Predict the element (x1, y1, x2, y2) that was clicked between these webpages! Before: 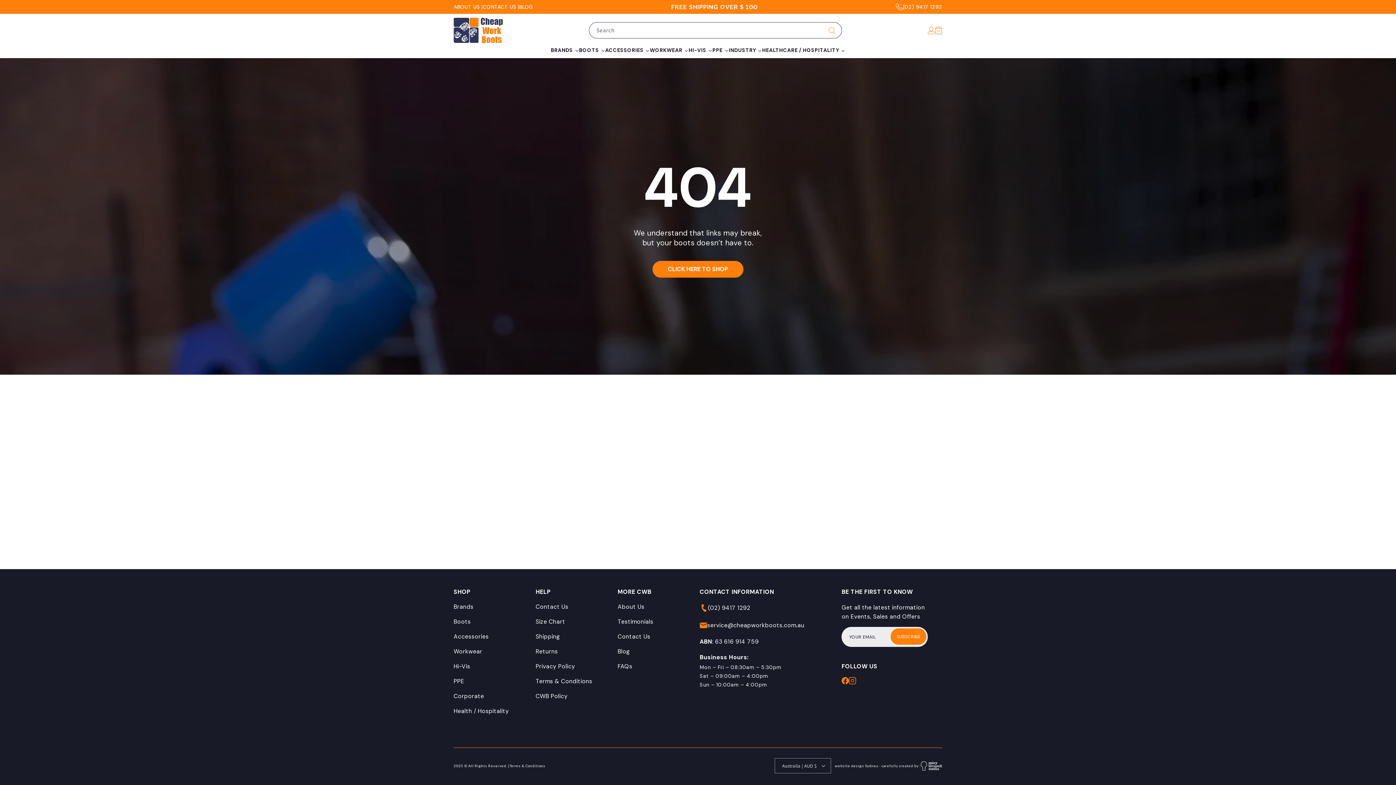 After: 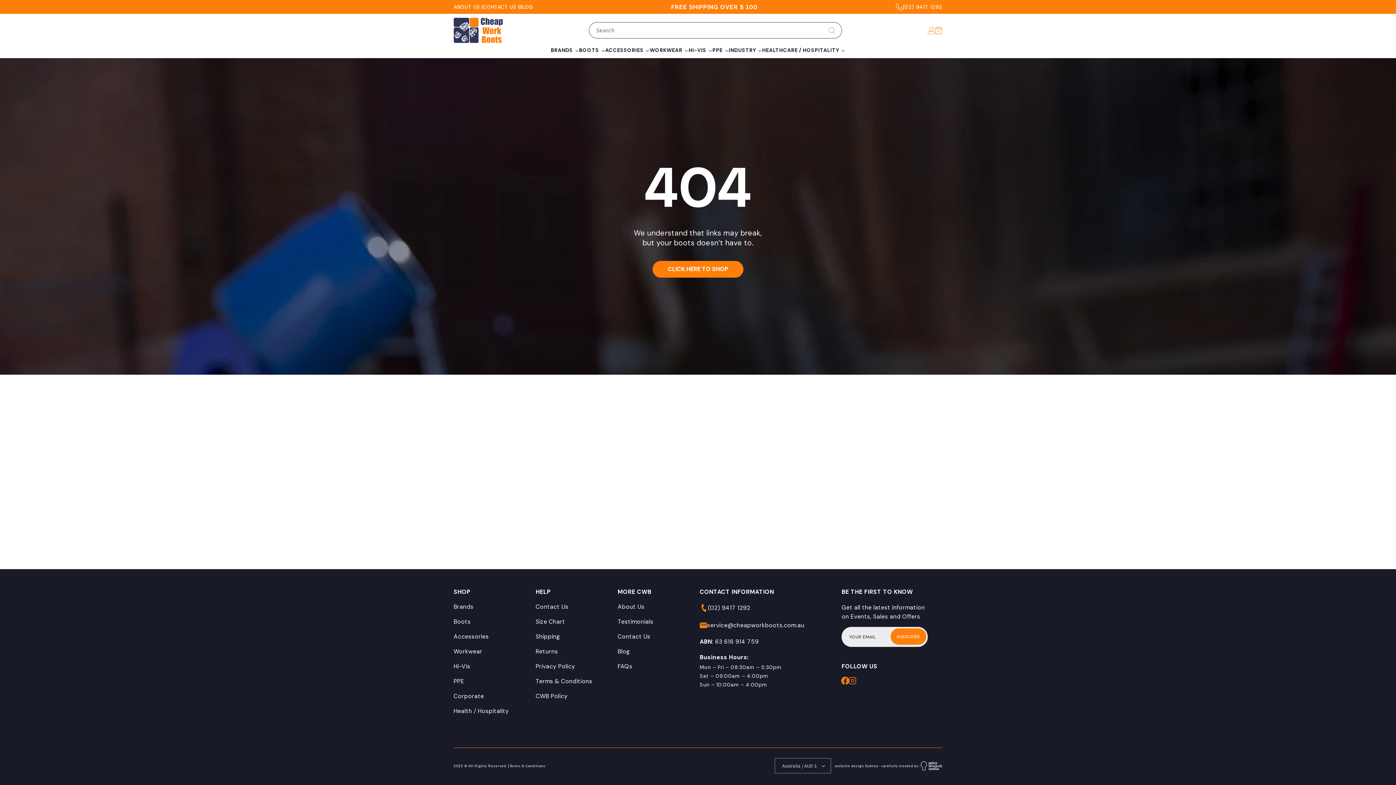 Action: bbox: (841, 677, 849, 684)